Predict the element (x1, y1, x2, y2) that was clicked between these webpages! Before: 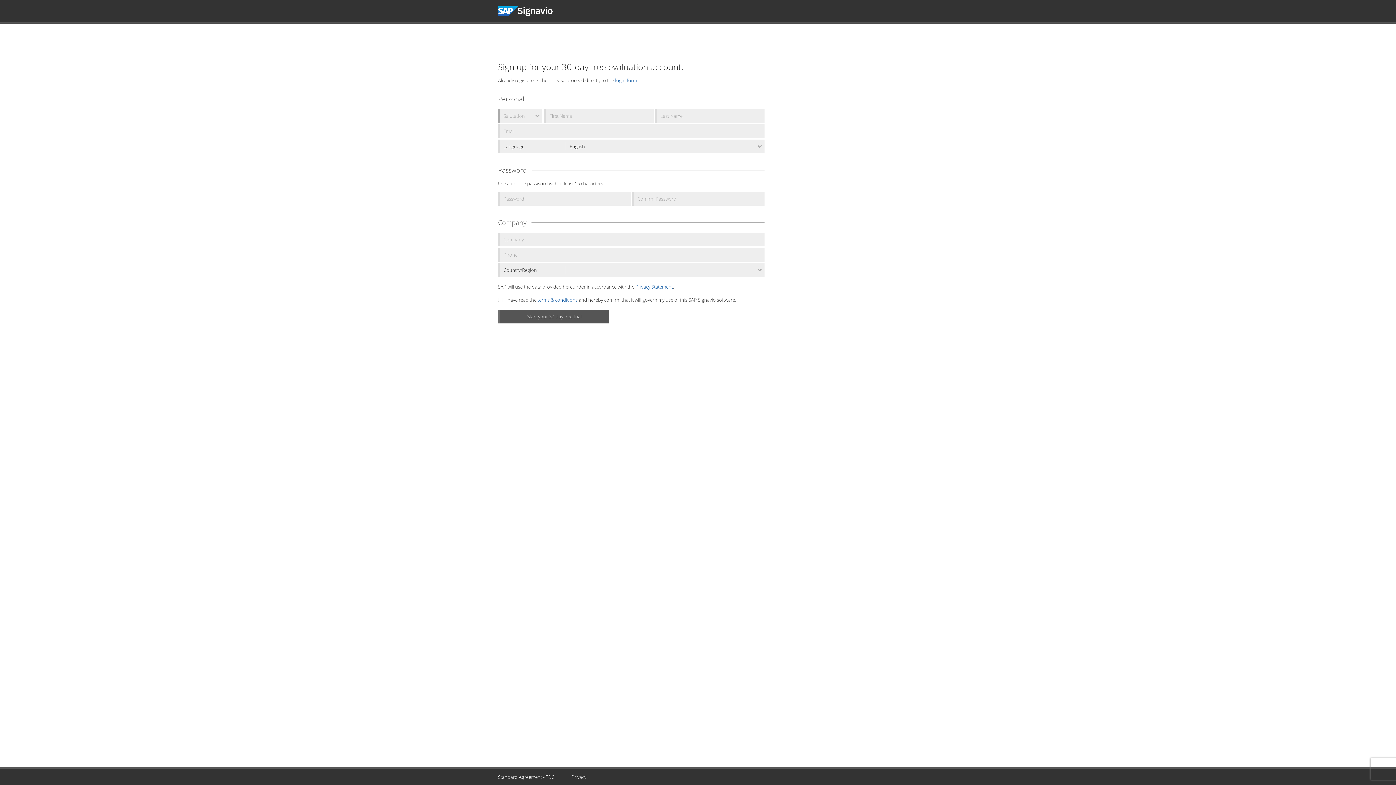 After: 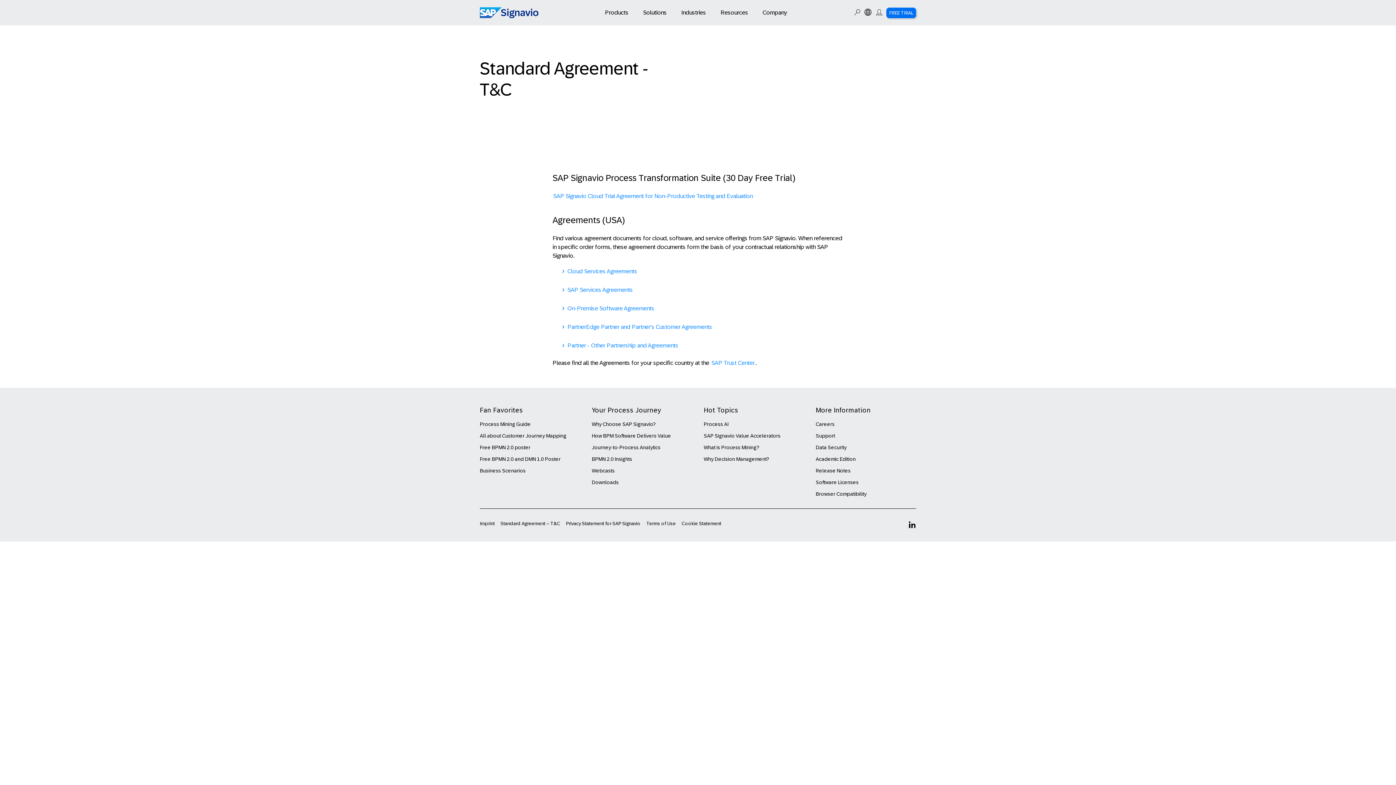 Action: label: Standard Agreement - T&C bbox: (490, 769, 561, 785)